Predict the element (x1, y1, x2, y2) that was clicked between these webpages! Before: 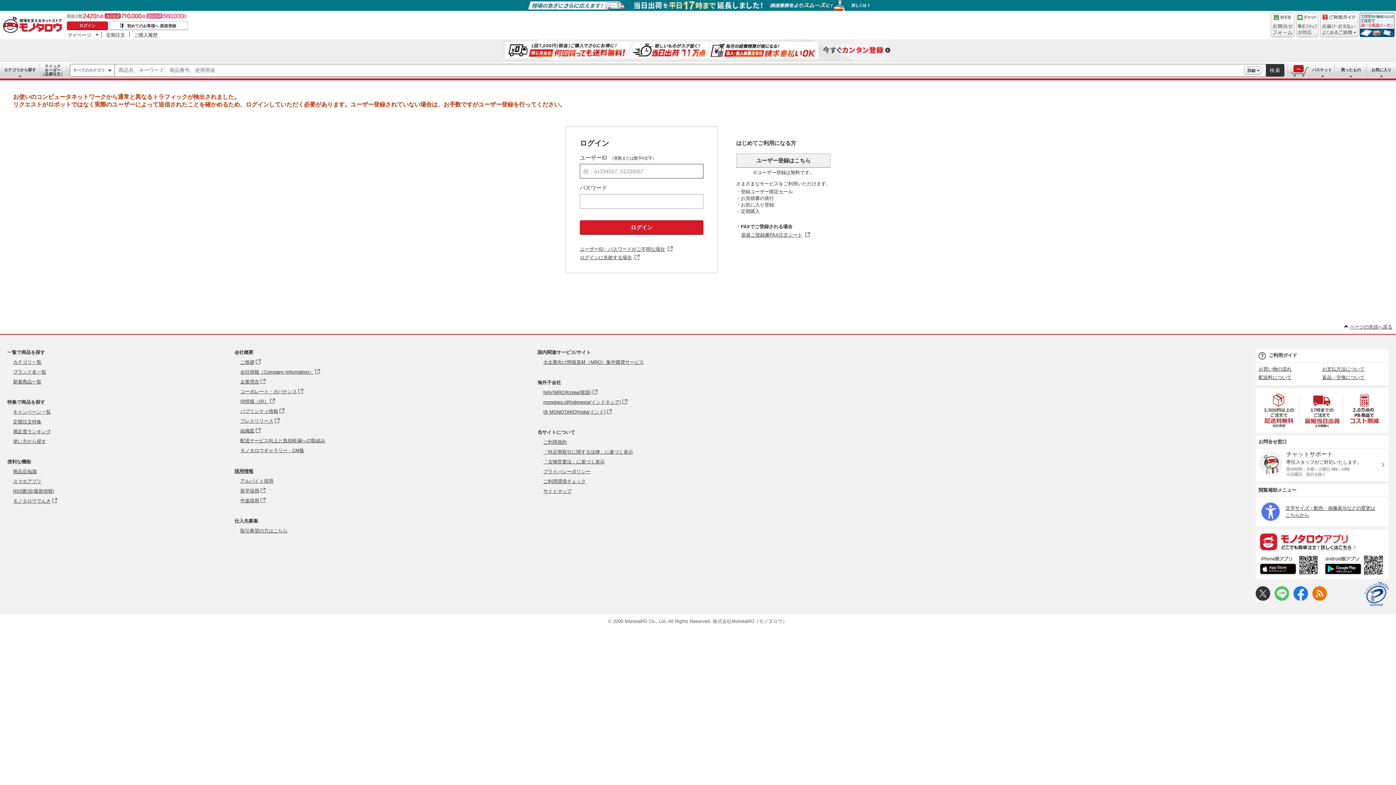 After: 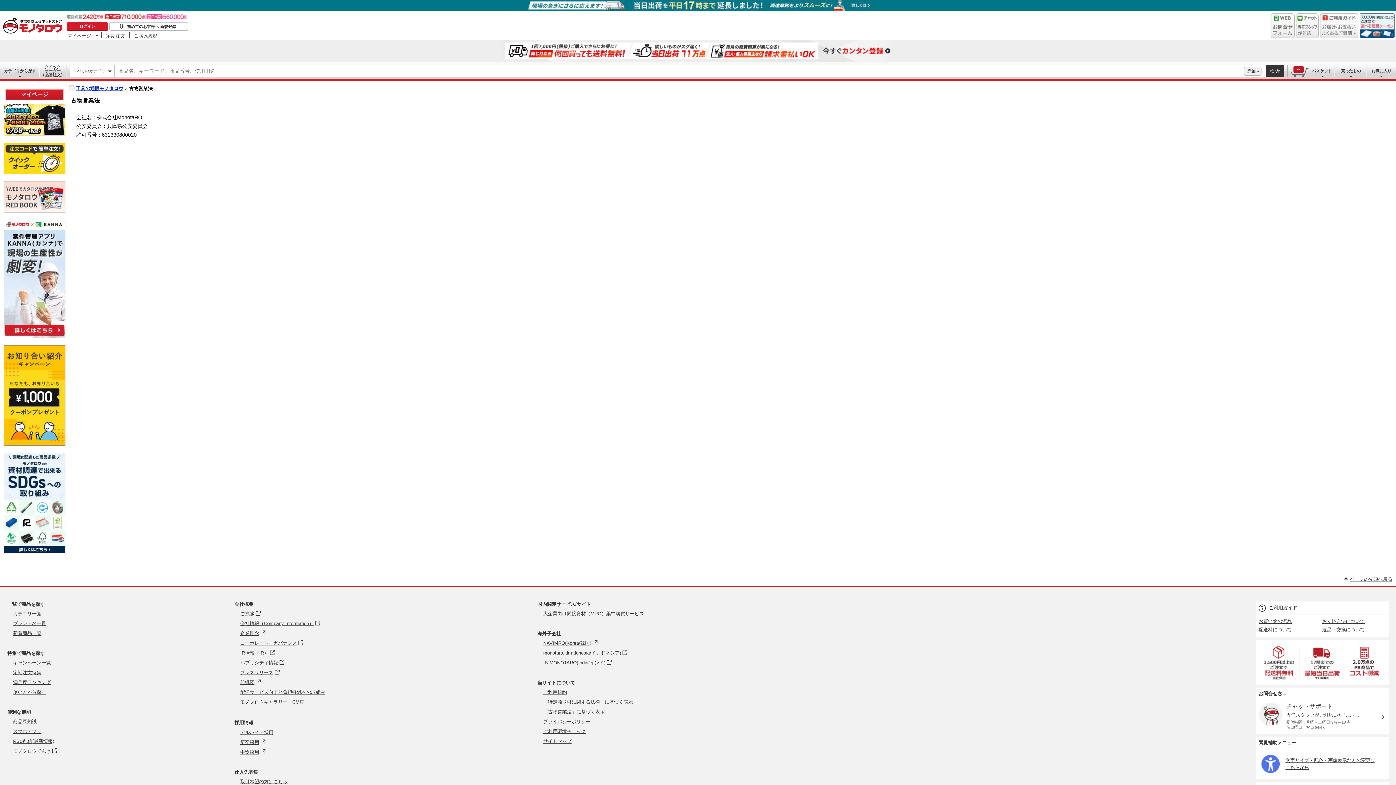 Action: label: 「古物営業法」に基づく表示 bbox: (543, 459, 604, 464)